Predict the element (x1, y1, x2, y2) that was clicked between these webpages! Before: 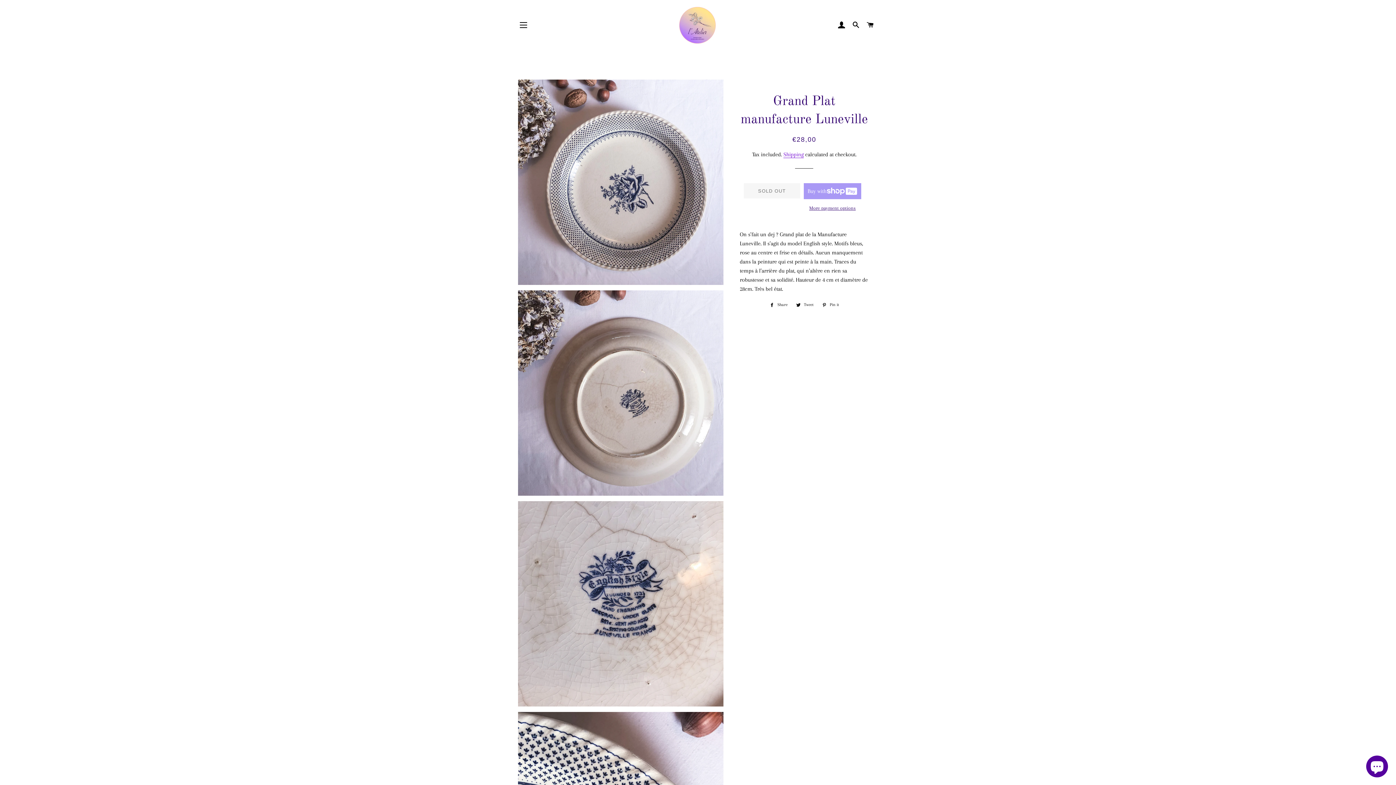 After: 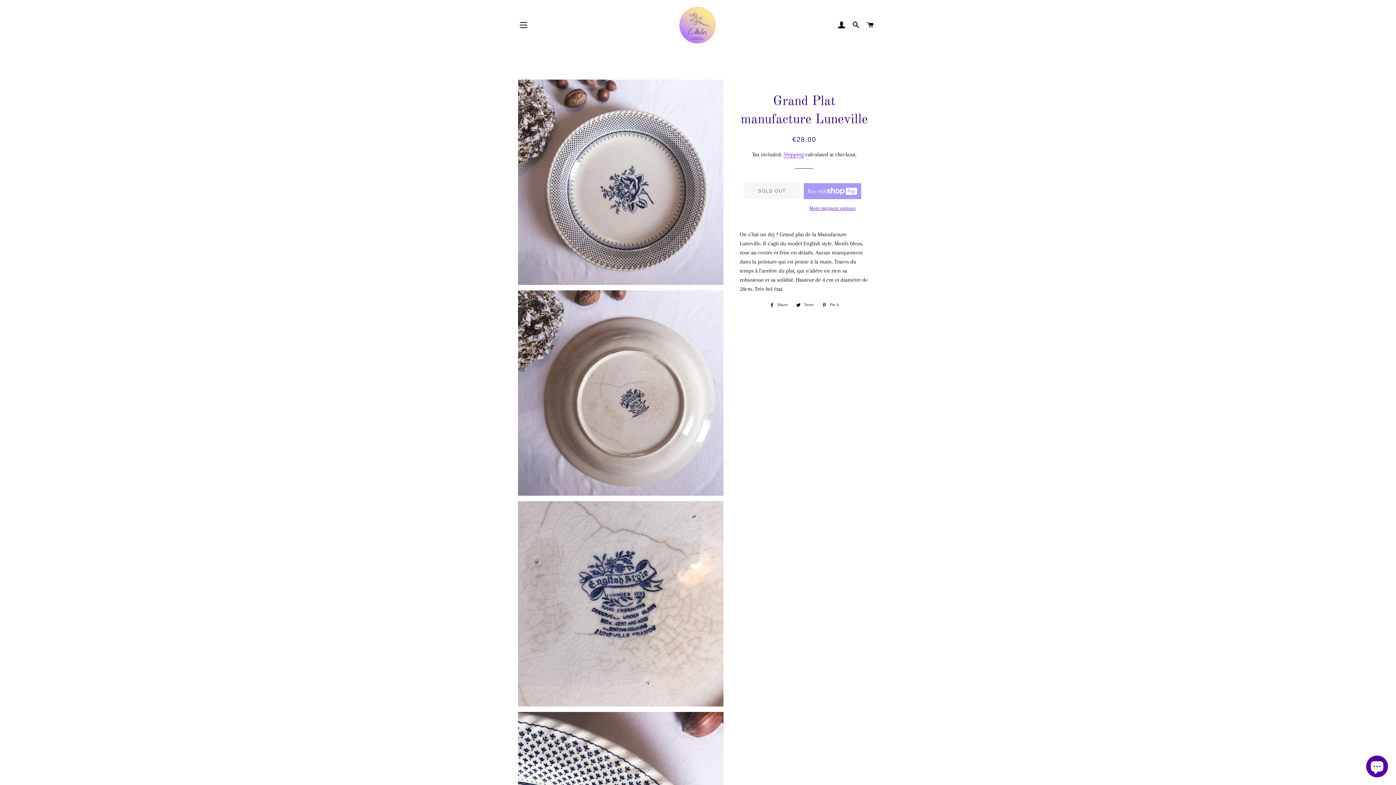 Action: bbox: (803, 204, 861, 212) label: More payment options